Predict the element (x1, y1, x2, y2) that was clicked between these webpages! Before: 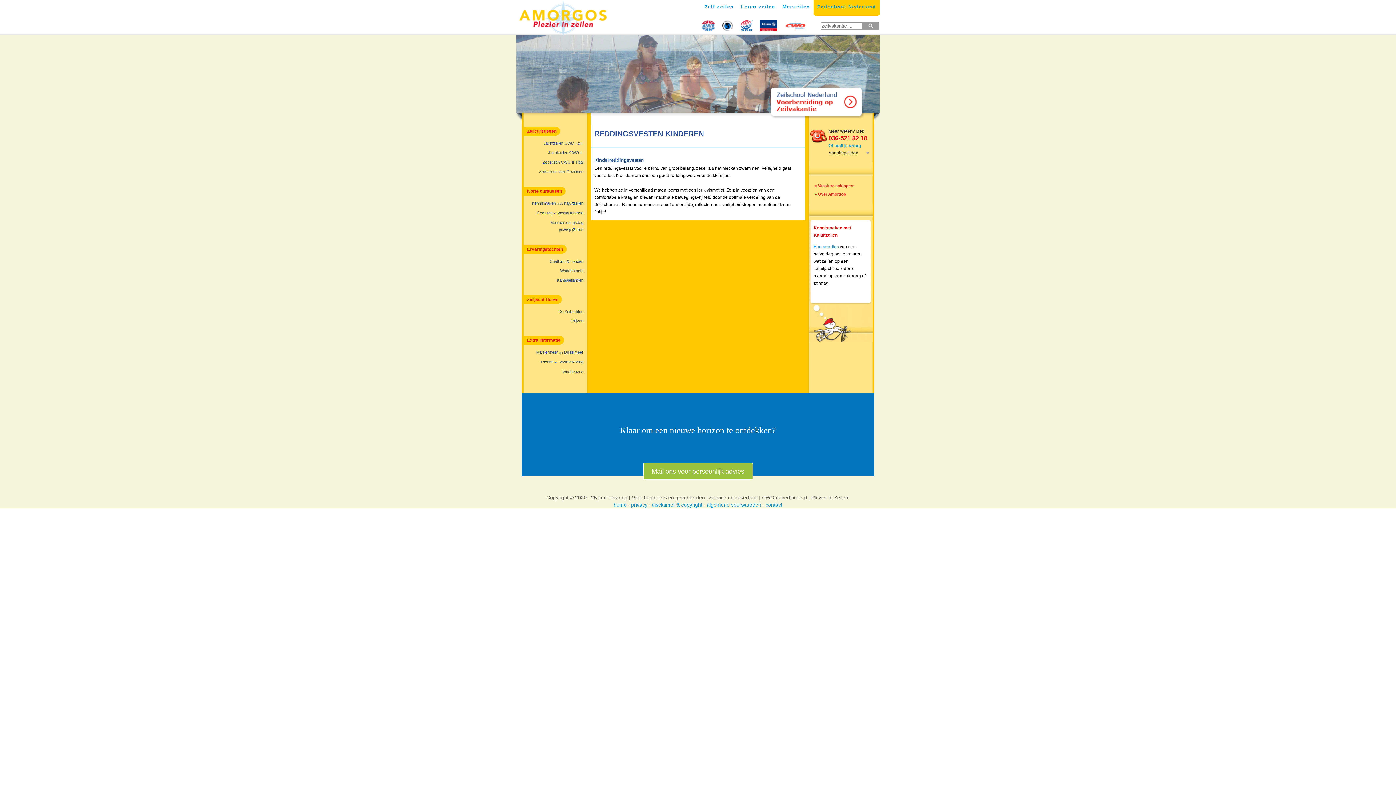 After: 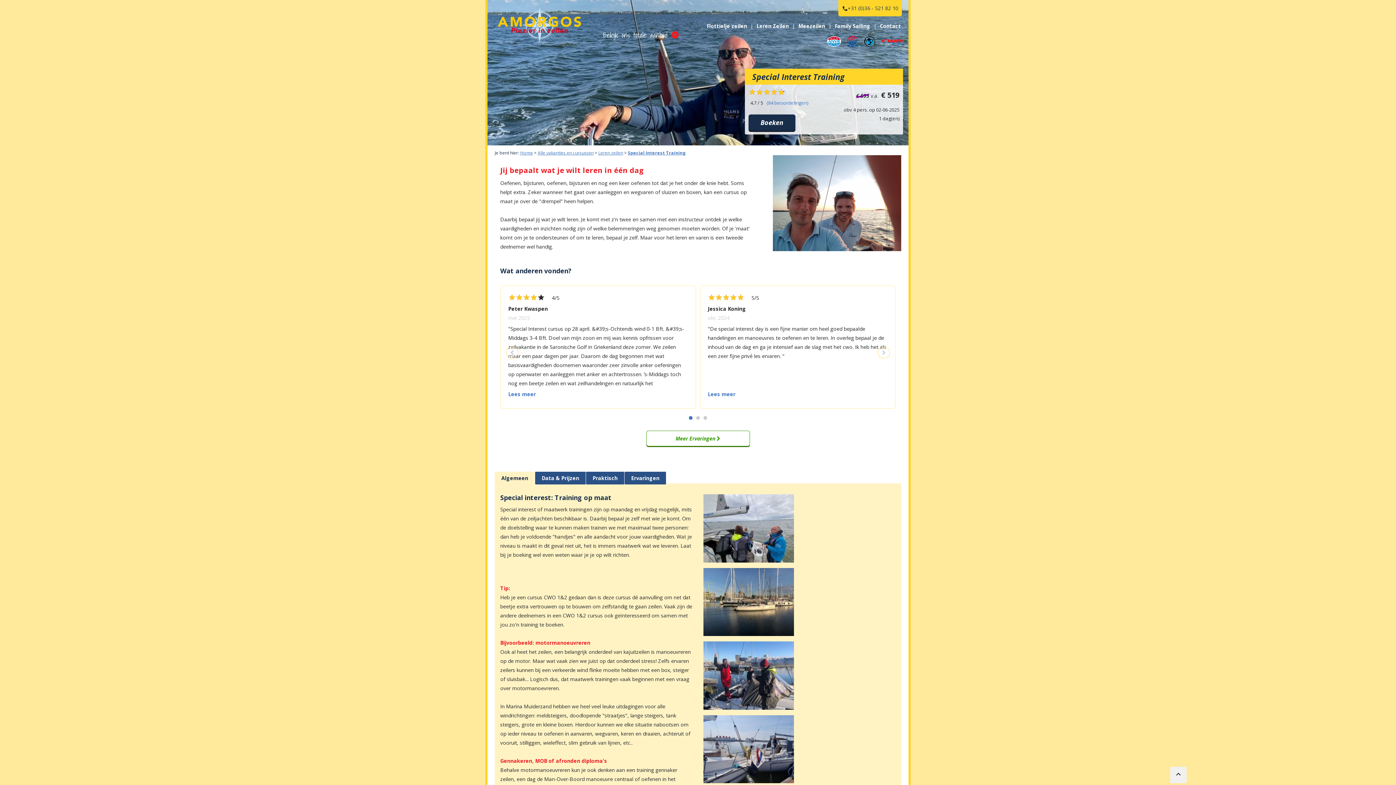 Action: label: Één Dag - Special Interest bbox: (534, 209, 583, 216)